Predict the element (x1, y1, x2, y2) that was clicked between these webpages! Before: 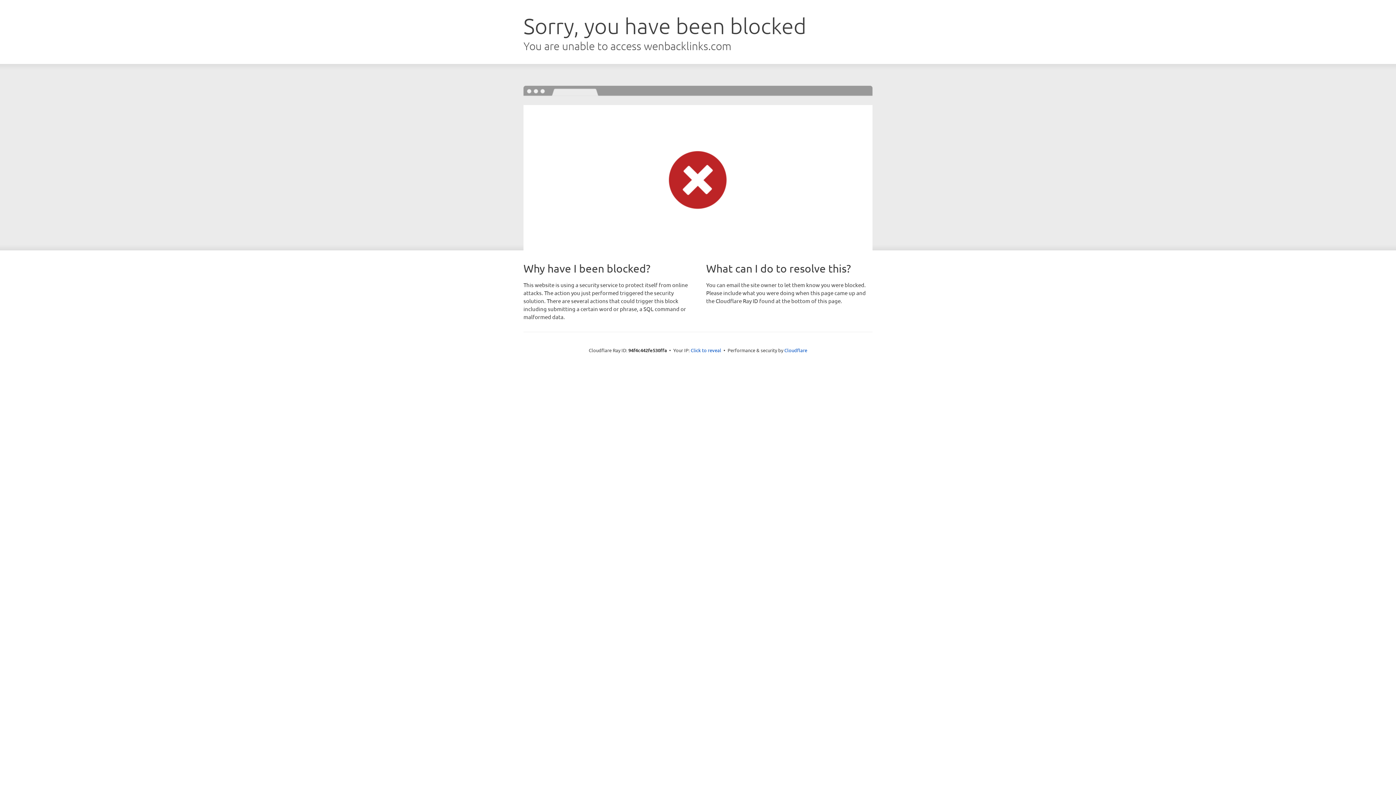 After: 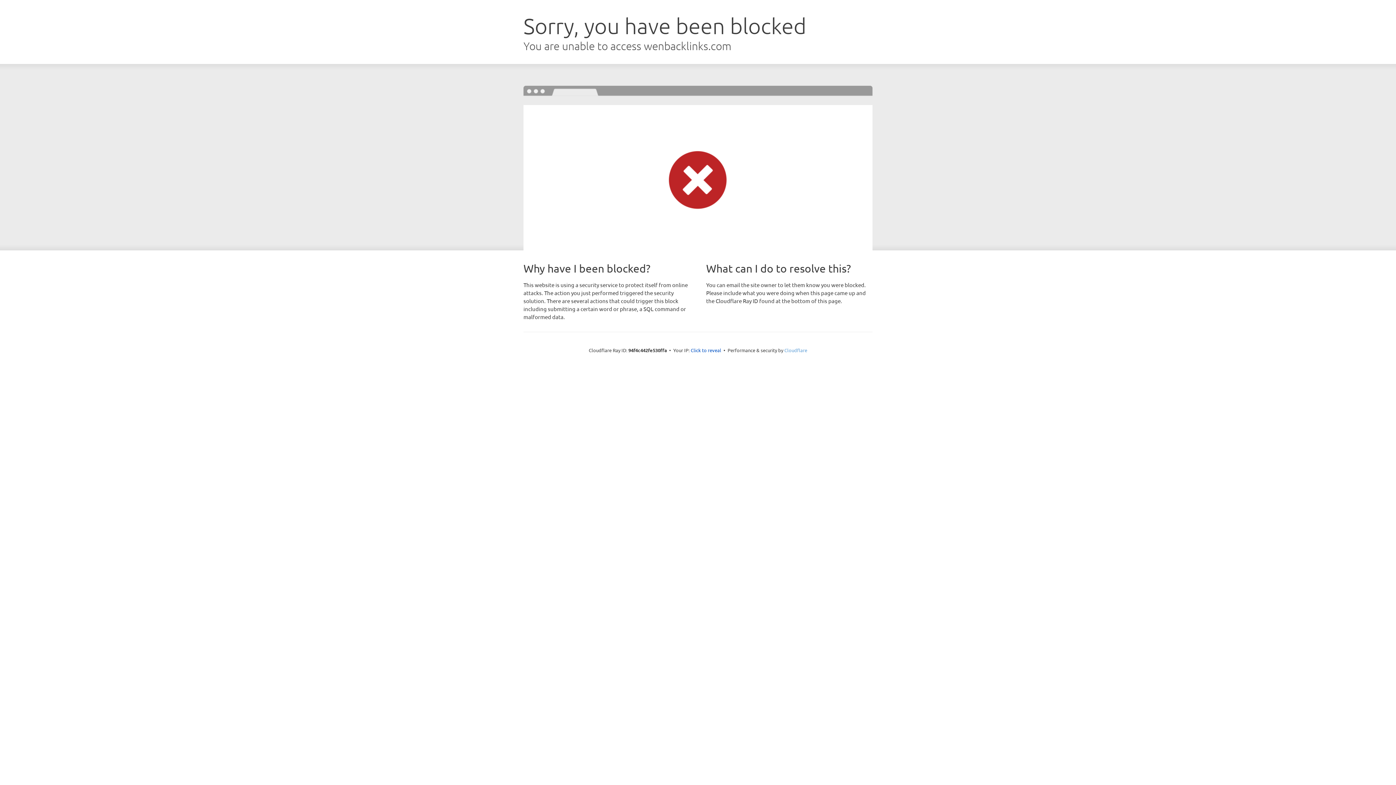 Action: bbox: (784, 347, 807, 353) label: Cloudflare